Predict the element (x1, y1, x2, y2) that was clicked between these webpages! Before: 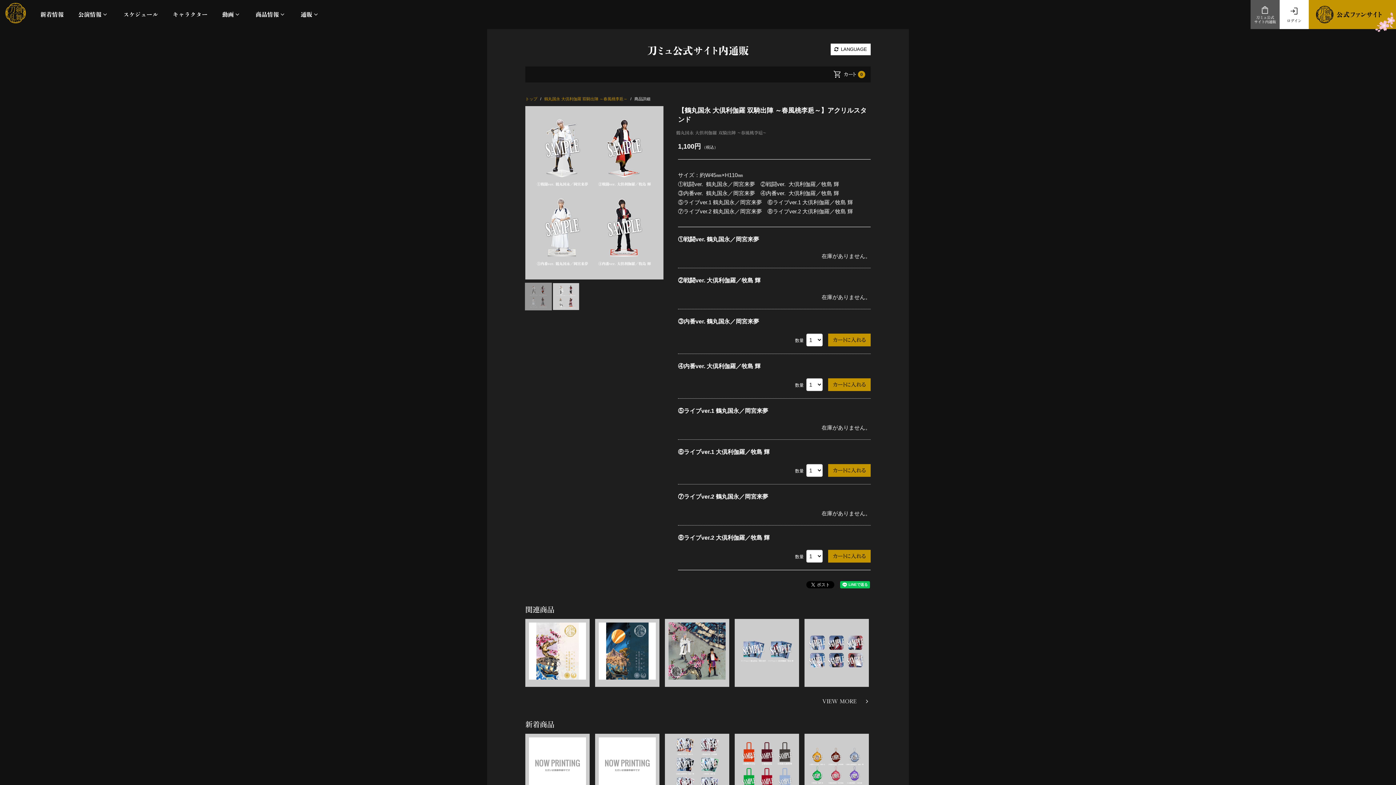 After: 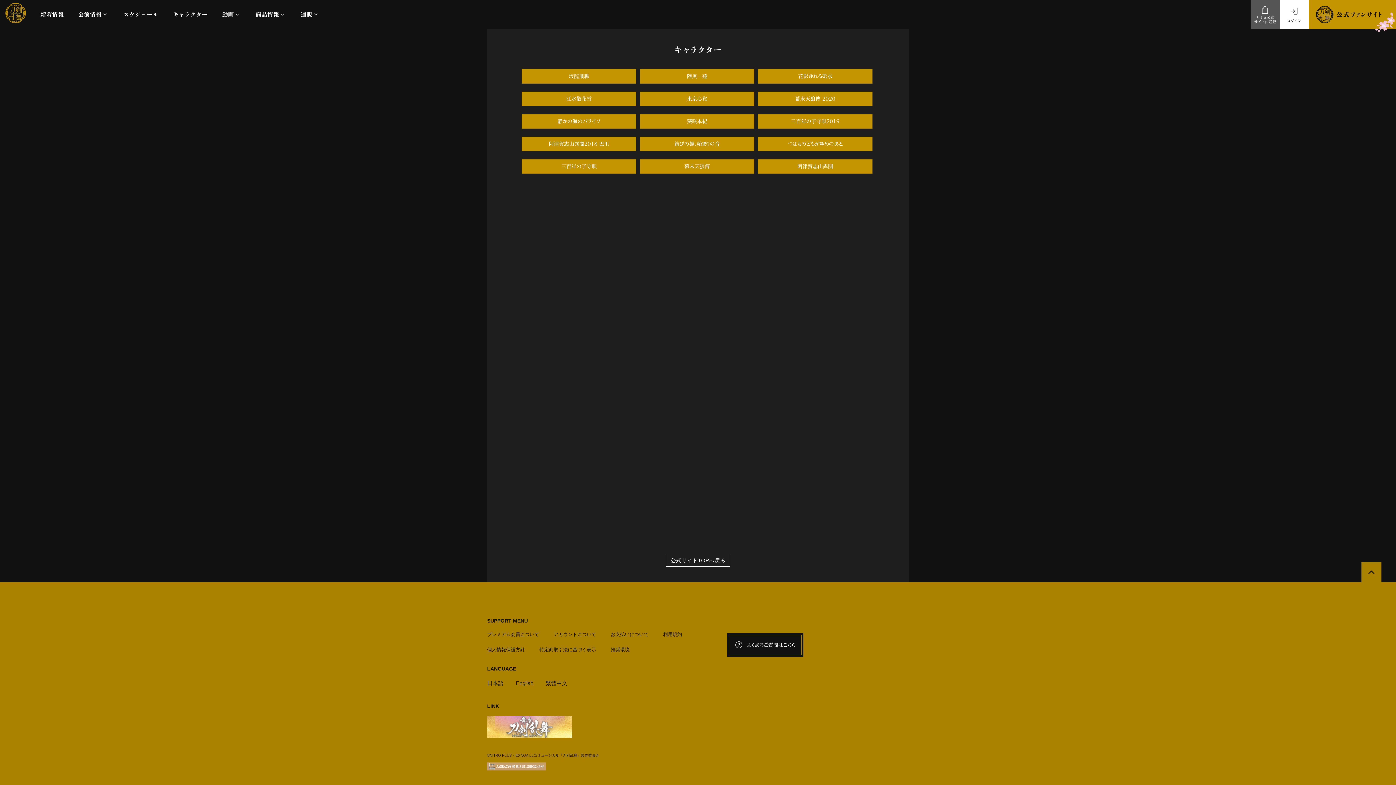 Action: bbox: (165, 7, 214, 21) label: キャラクター